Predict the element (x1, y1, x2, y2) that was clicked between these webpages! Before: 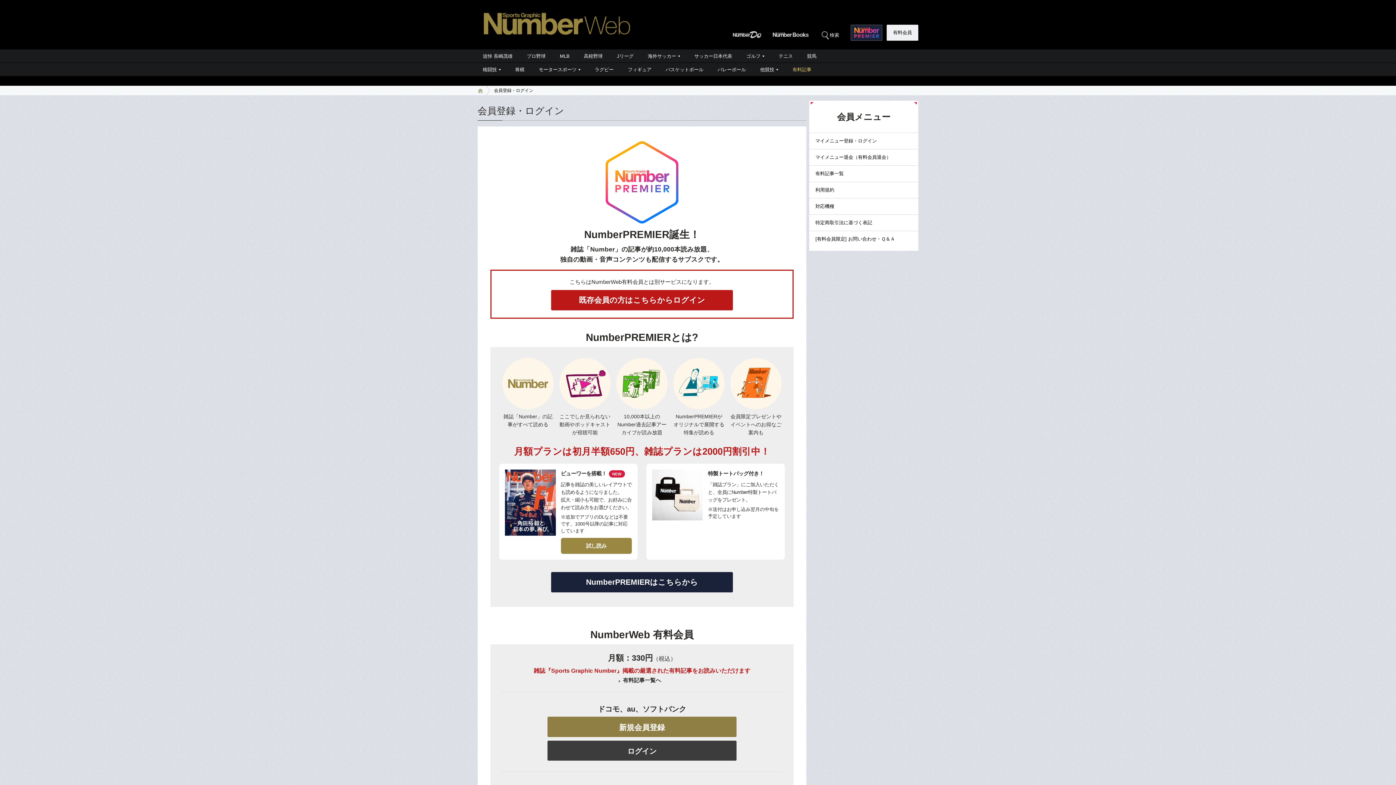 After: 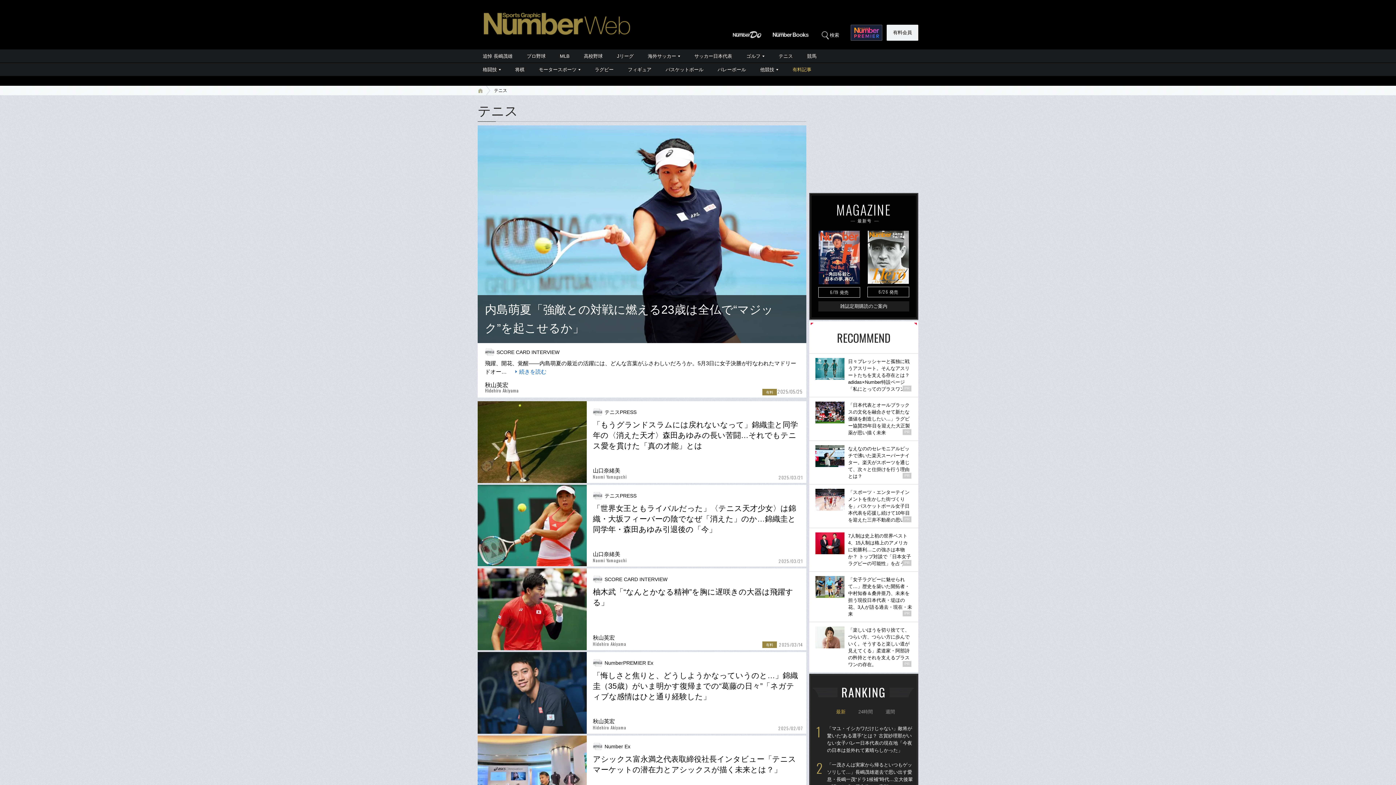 Action: label: テニス bbox: (772, 49, 800, 62)